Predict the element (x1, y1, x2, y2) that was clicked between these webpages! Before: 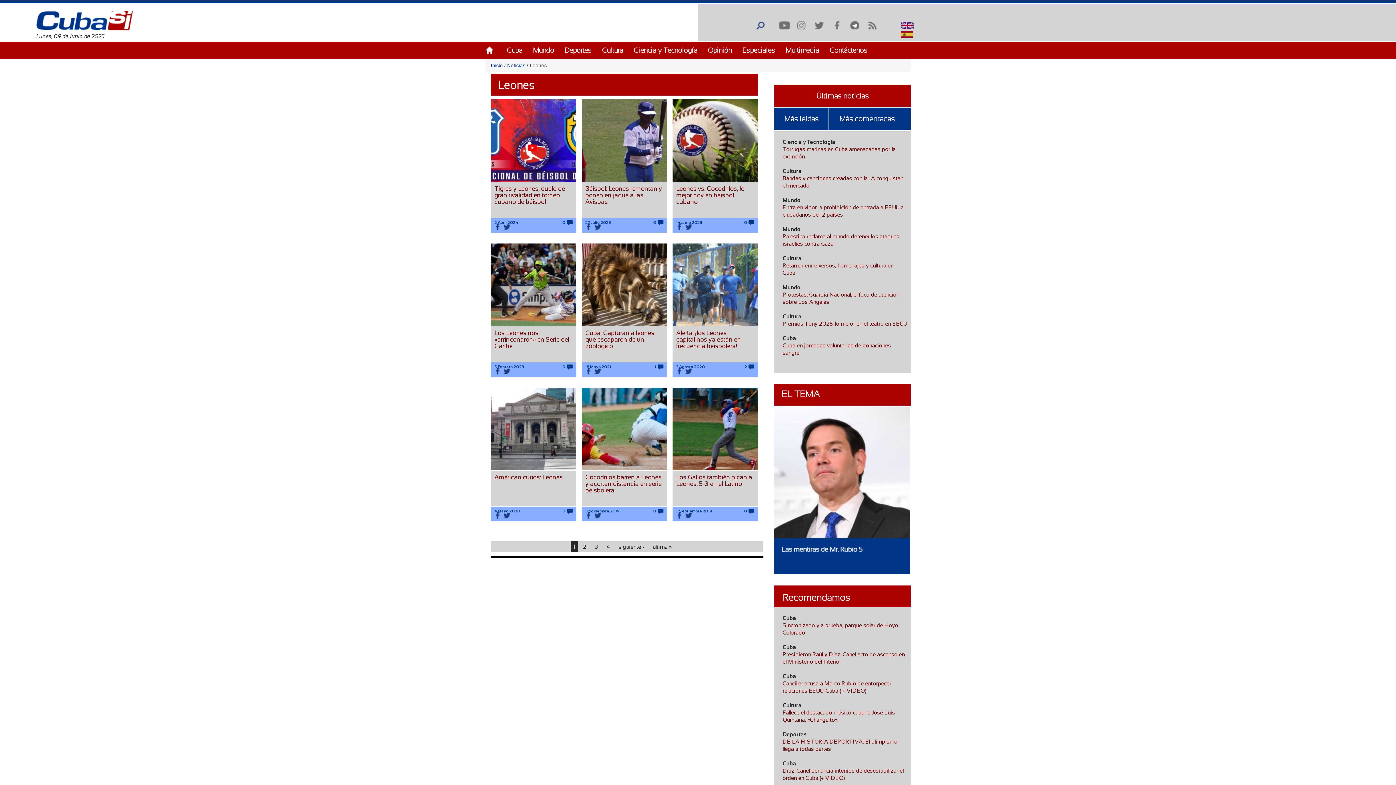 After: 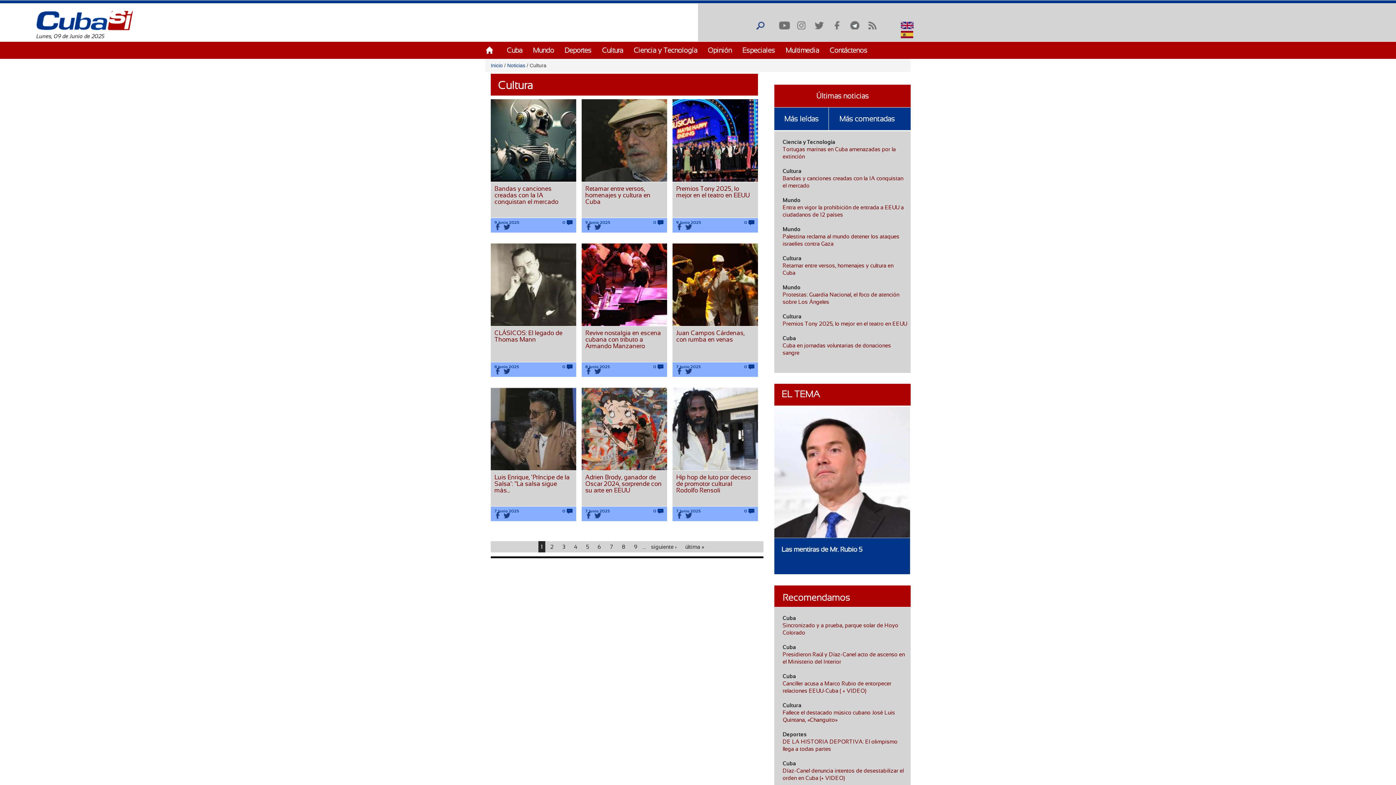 Action: label: Cultura bbox: (782, 168, 801, 174)